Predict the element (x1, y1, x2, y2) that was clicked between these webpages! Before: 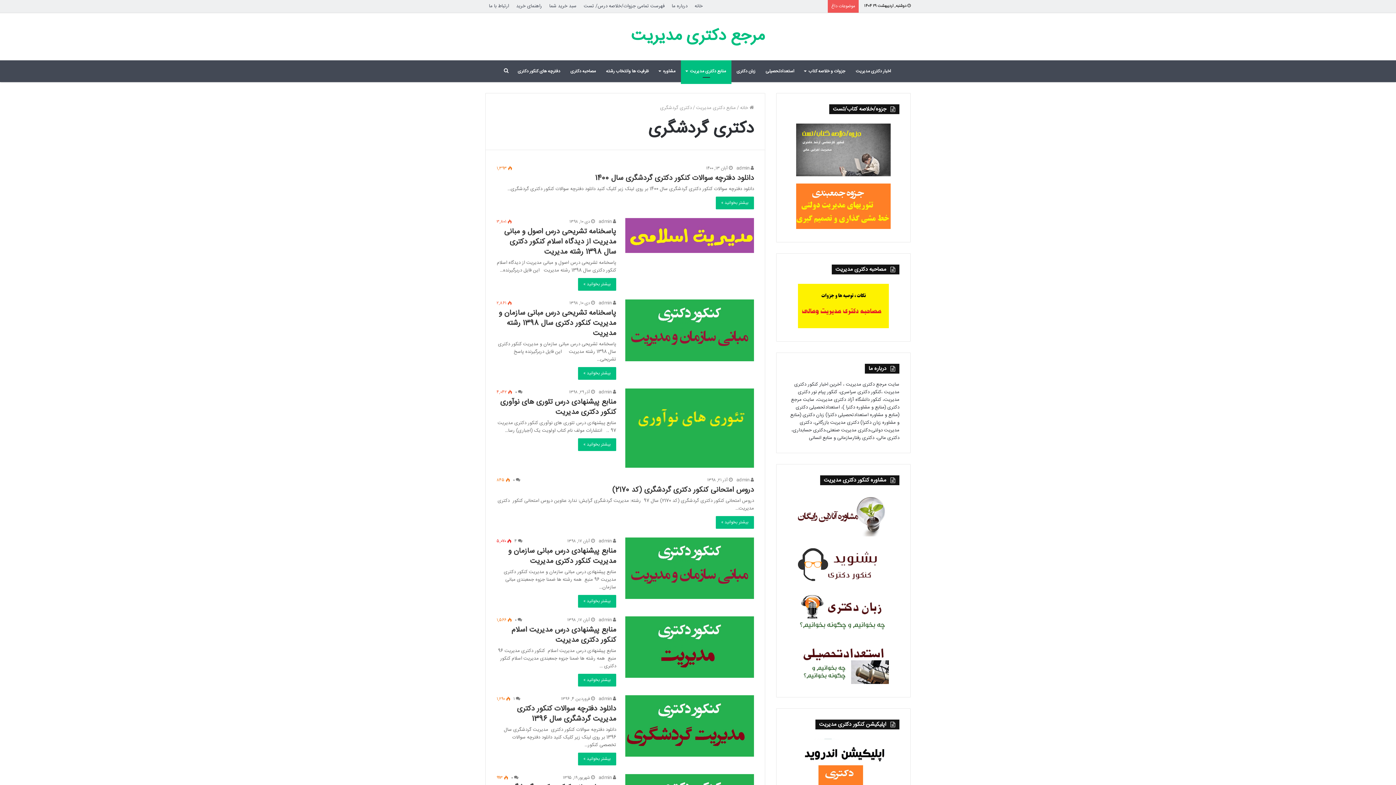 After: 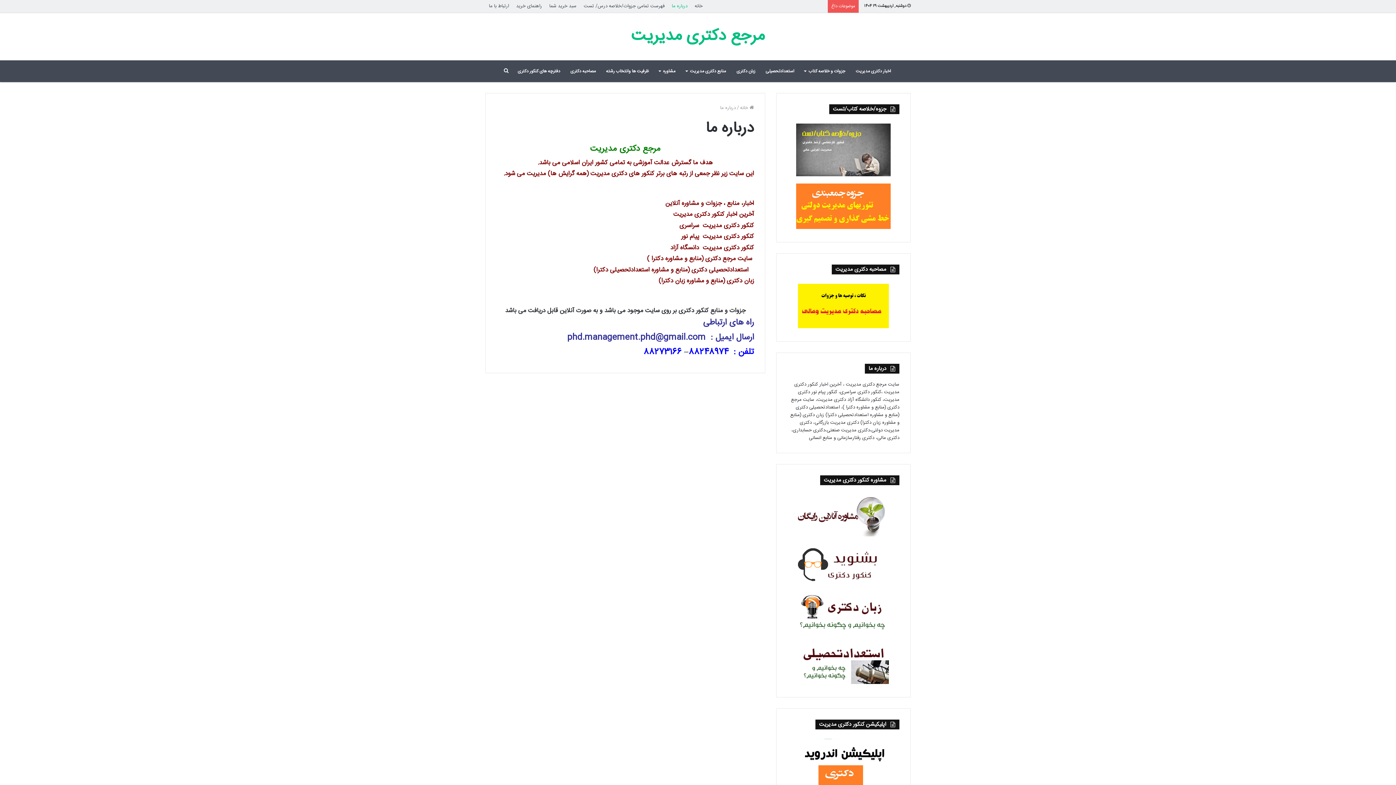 Action: bbox: (668, 0, 691, 12) label: درباره ما